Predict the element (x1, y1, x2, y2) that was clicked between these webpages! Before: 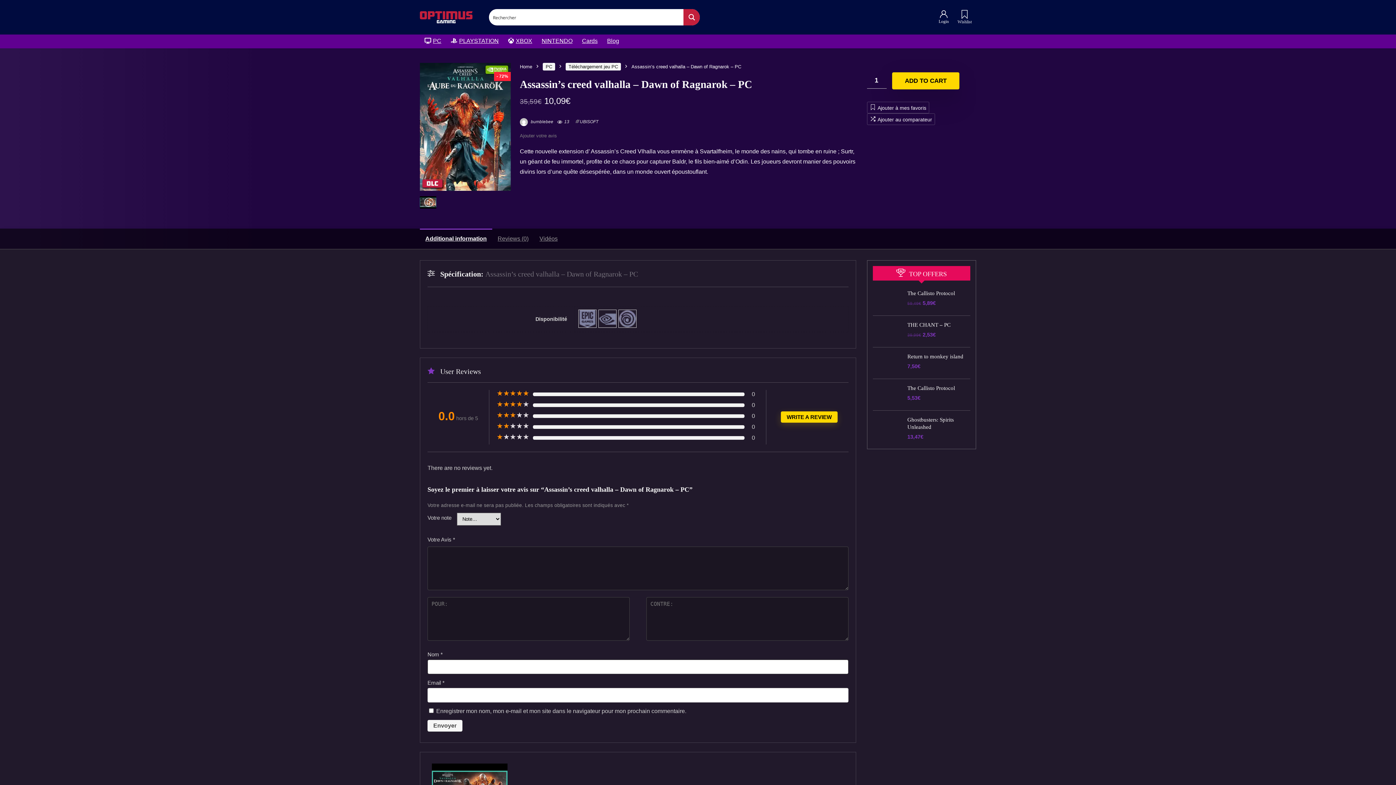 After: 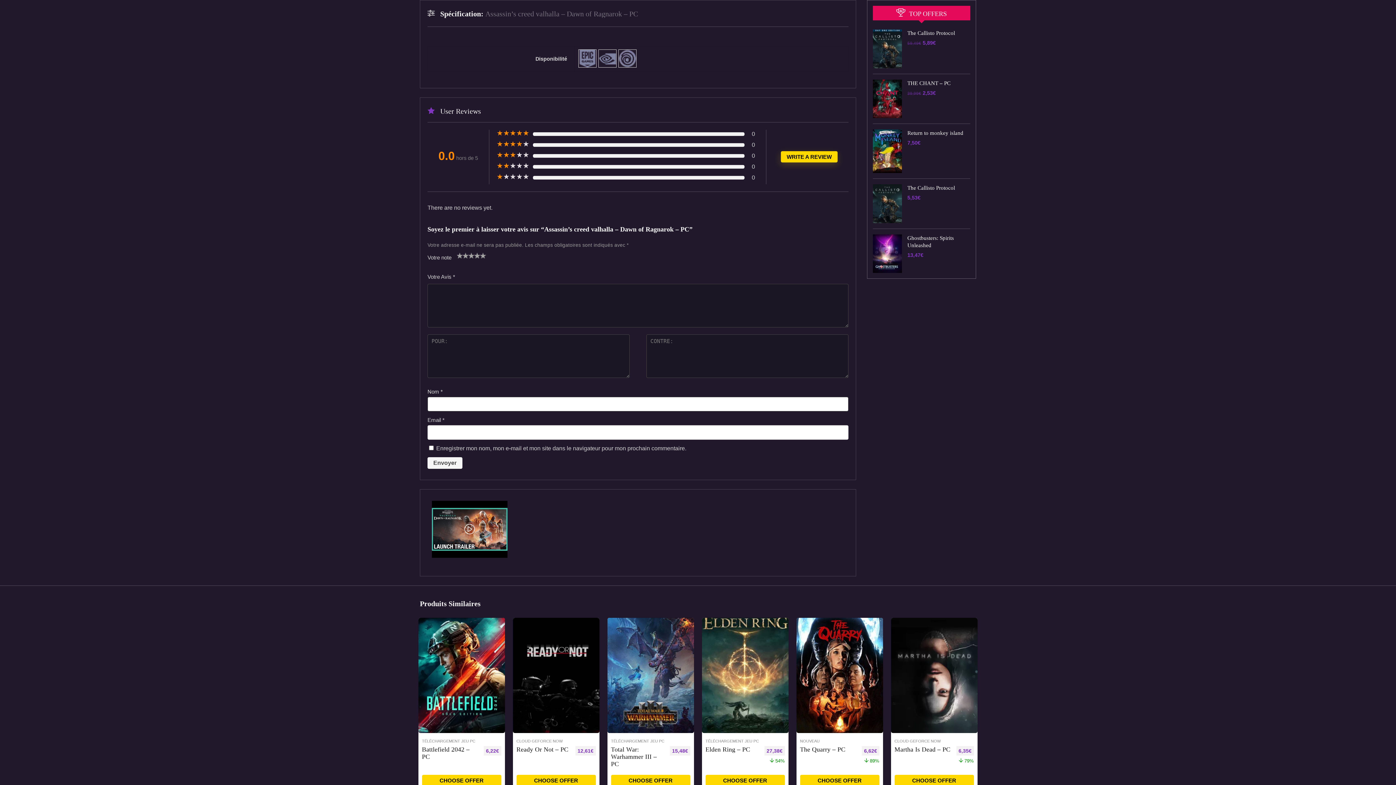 Action: label: Additional information bbox: (420, 228, 492, 248)